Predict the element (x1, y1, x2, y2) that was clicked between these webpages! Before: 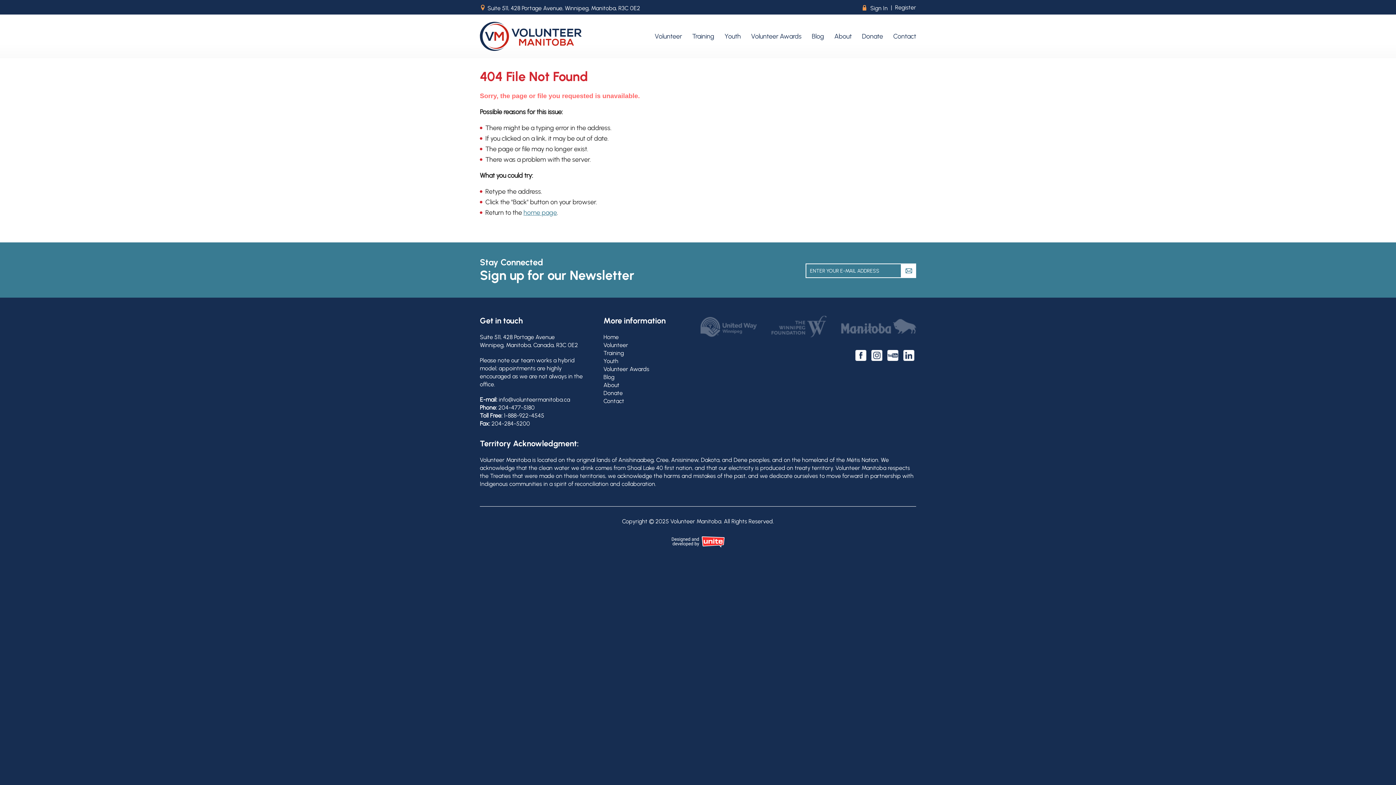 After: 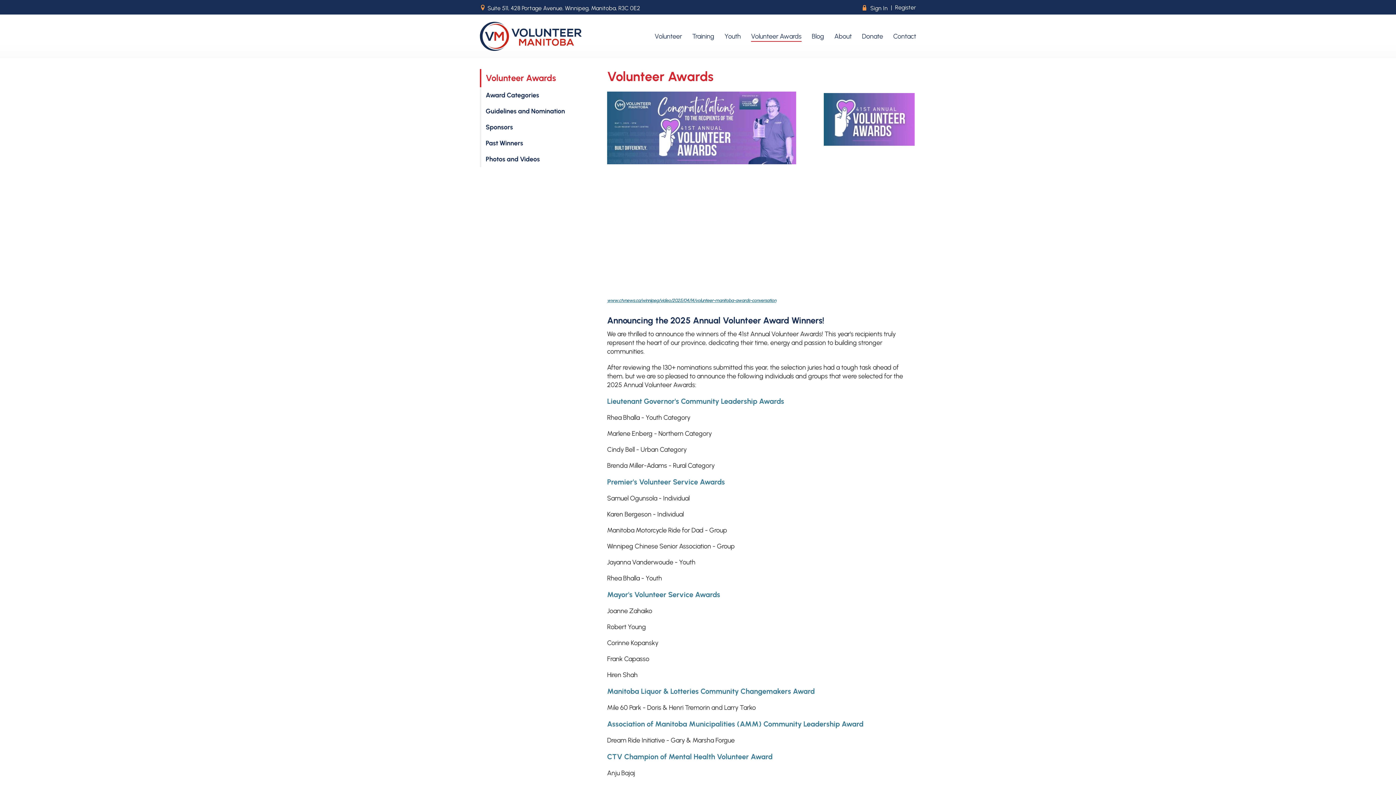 Action: bbox: (603, 365, 649, 372) label: Volunteer Awards